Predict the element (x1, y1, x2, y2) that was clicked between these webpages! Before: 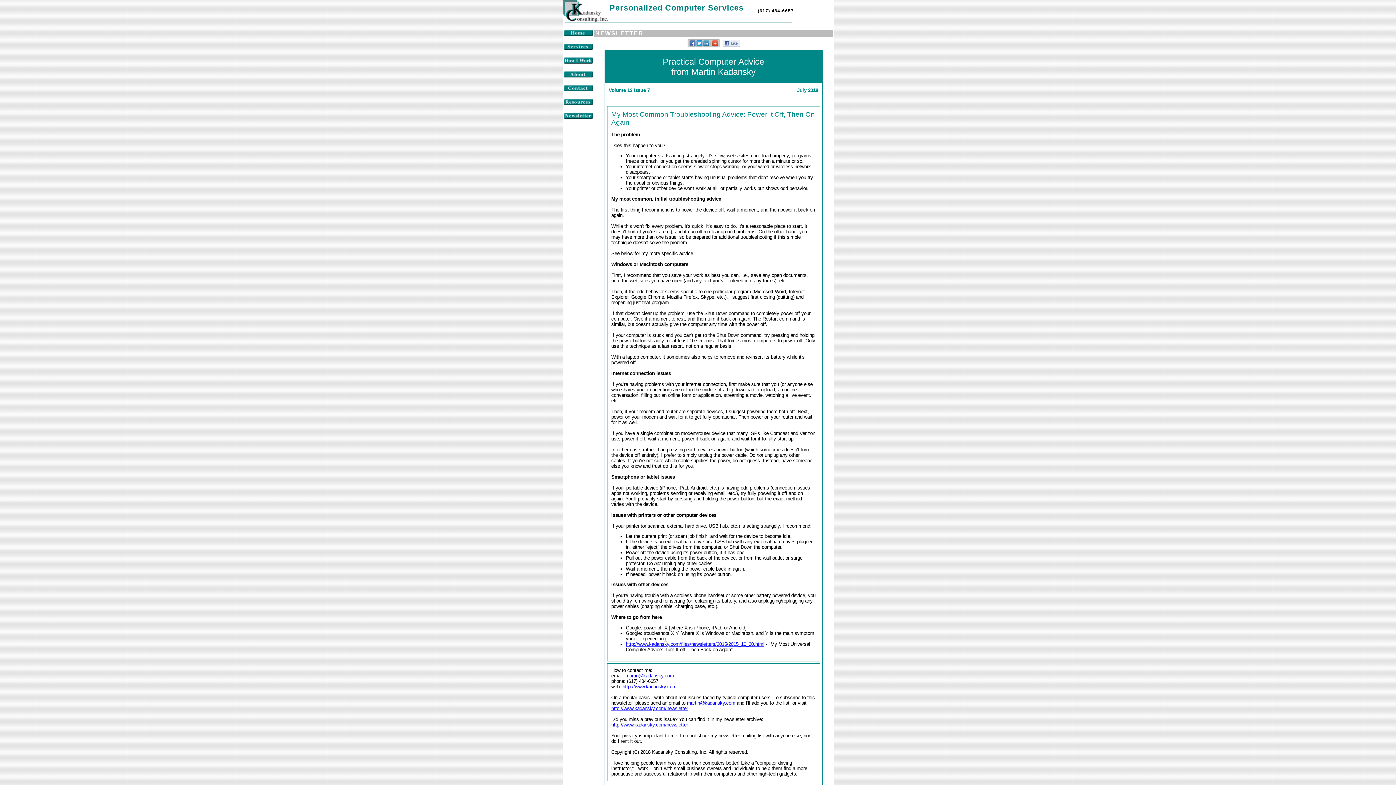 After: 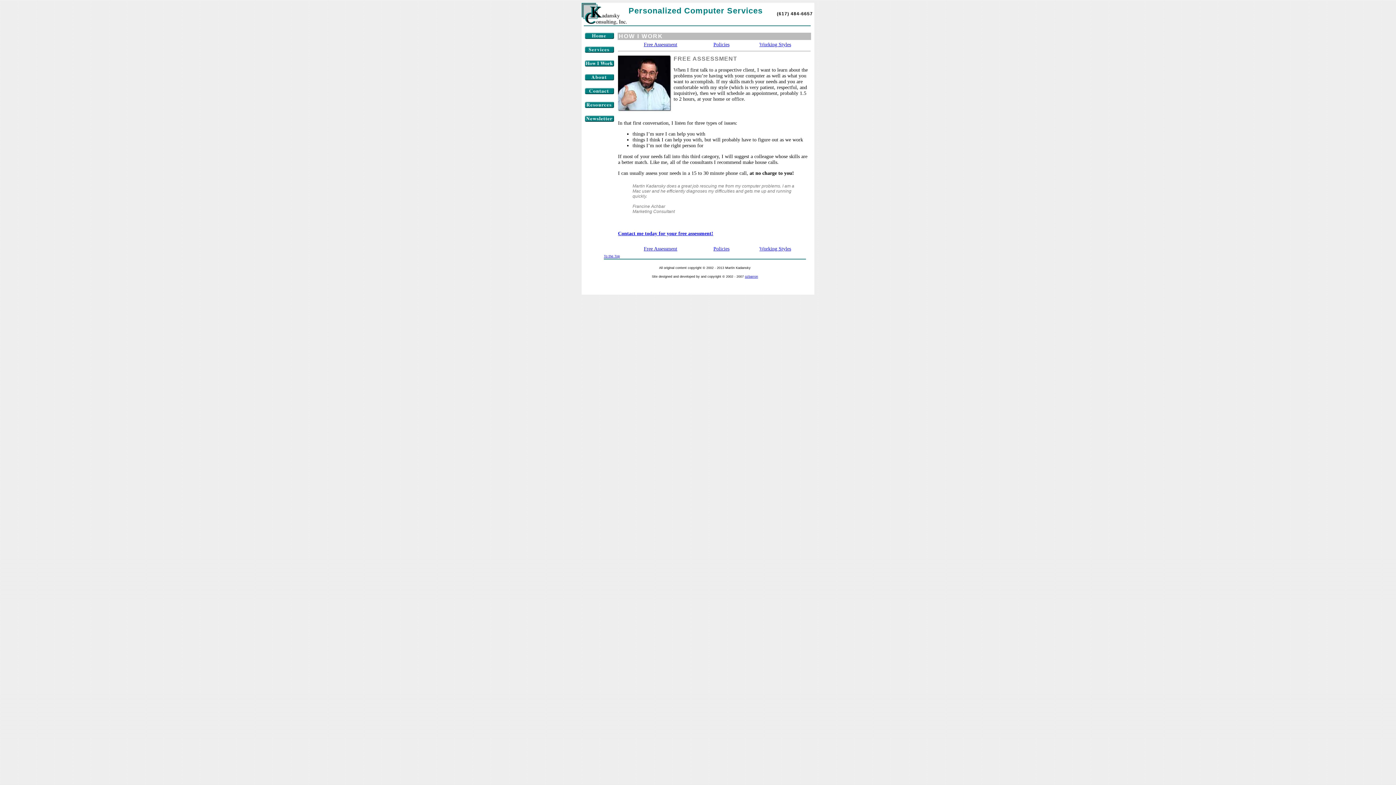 Action: bbox: (563, 59, 592, 65)